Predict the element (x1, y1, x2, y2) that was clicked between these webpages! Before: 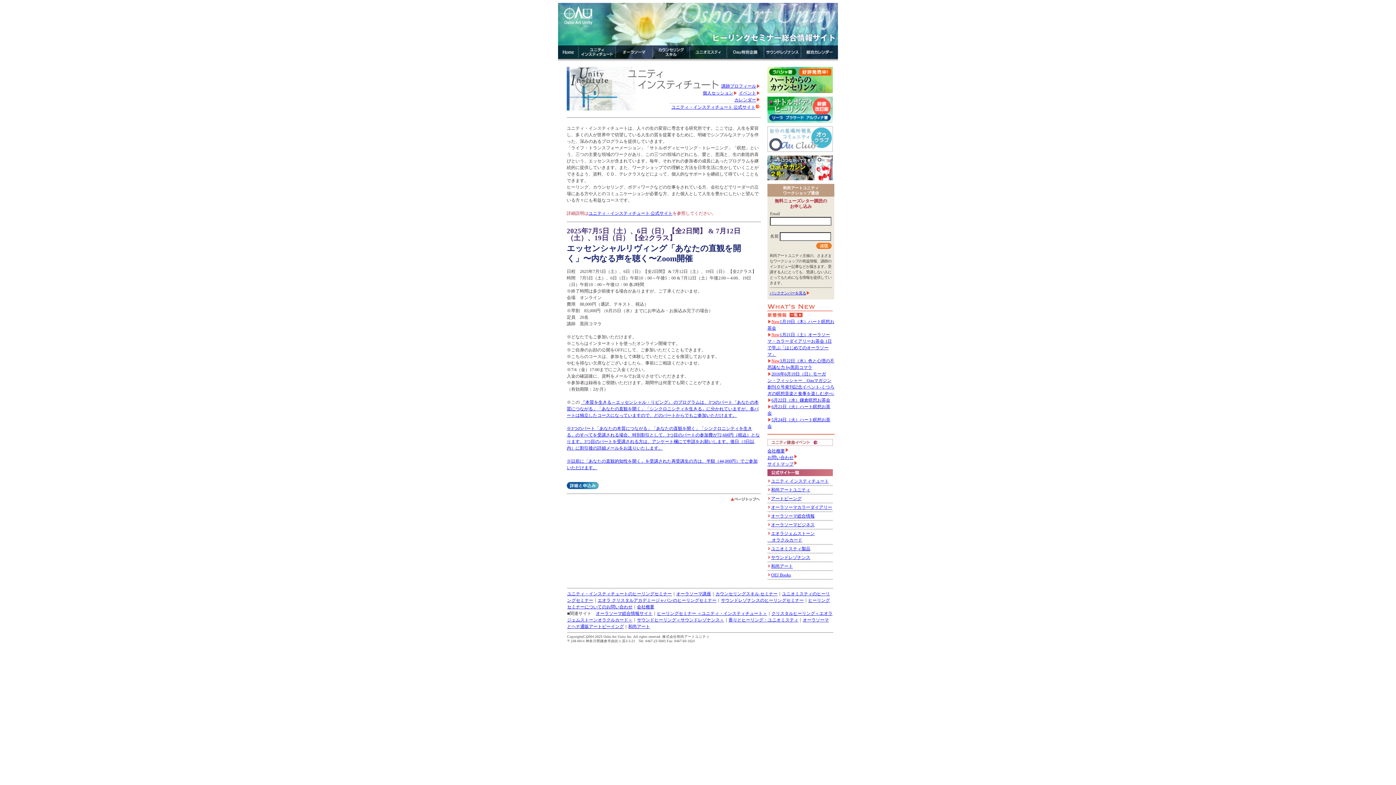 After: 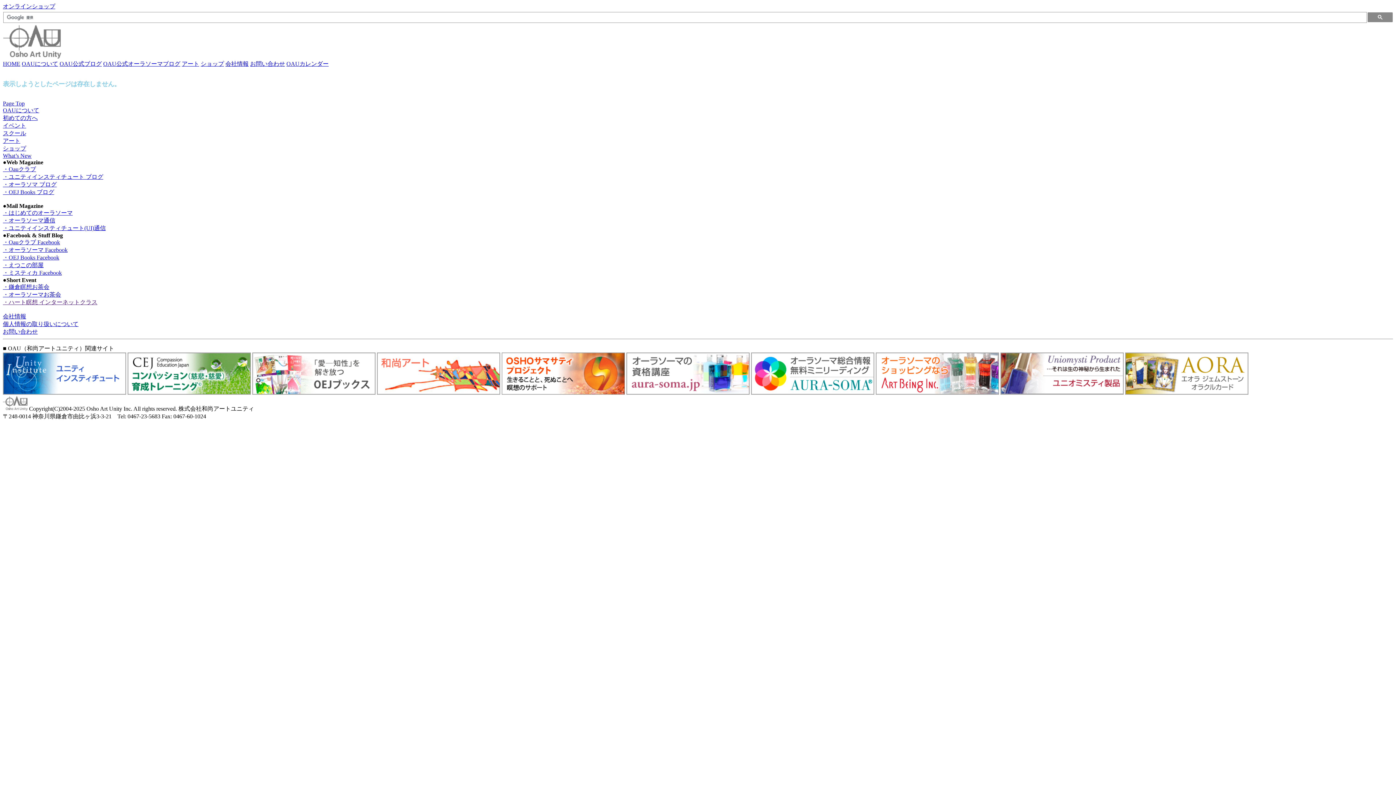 Action: bbox: (767, 96, 833, 102)